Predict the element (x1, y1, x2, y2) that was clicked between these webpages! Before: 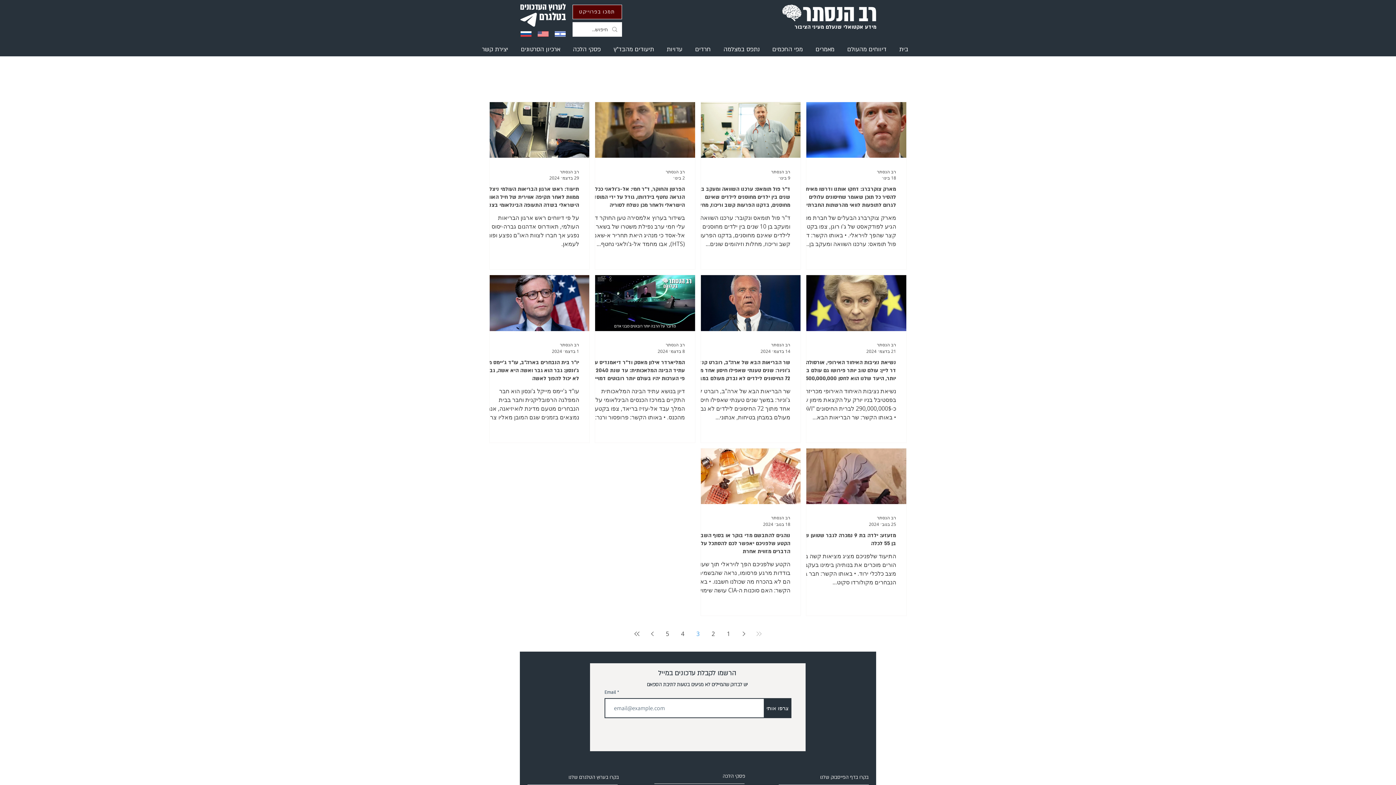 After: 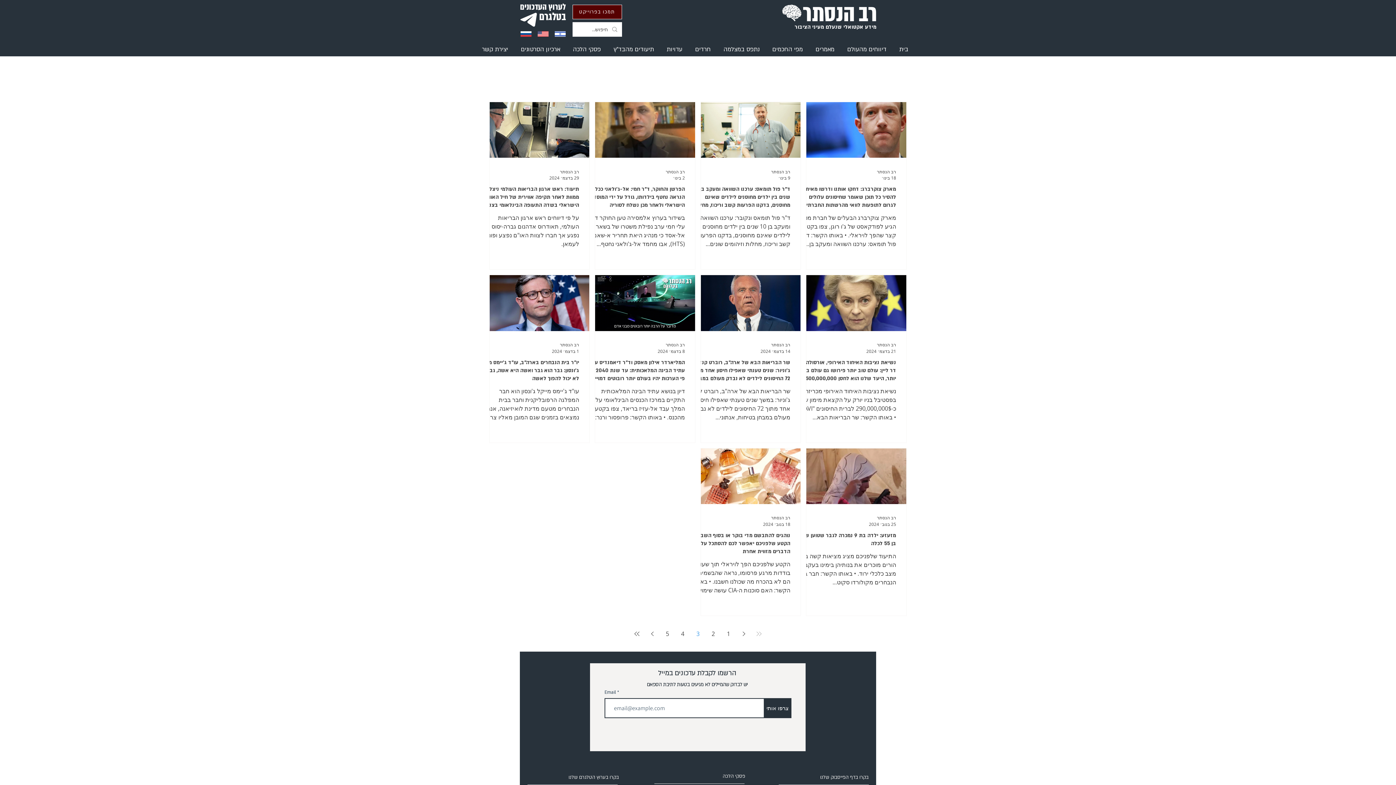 Action: label: First page bbox: (752, 627, 765, 640)